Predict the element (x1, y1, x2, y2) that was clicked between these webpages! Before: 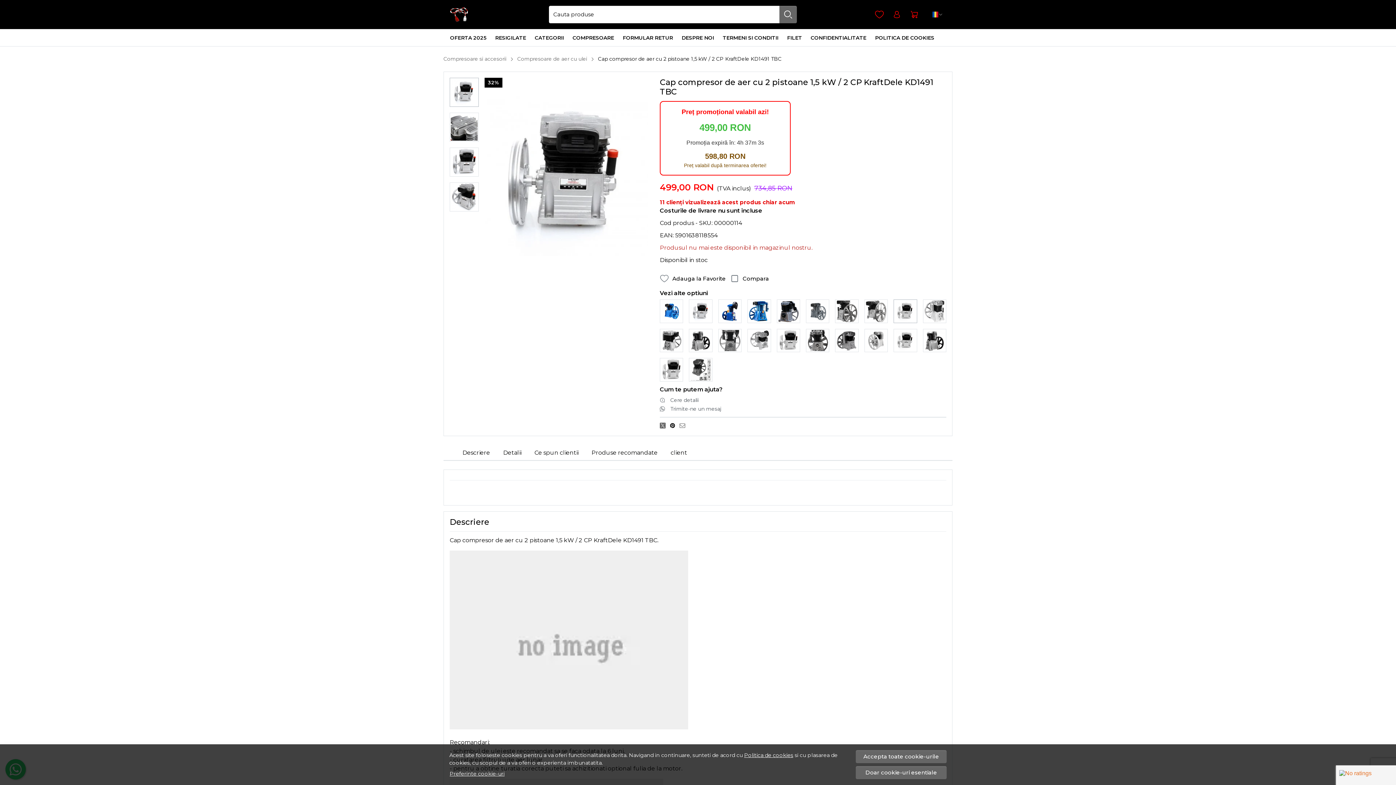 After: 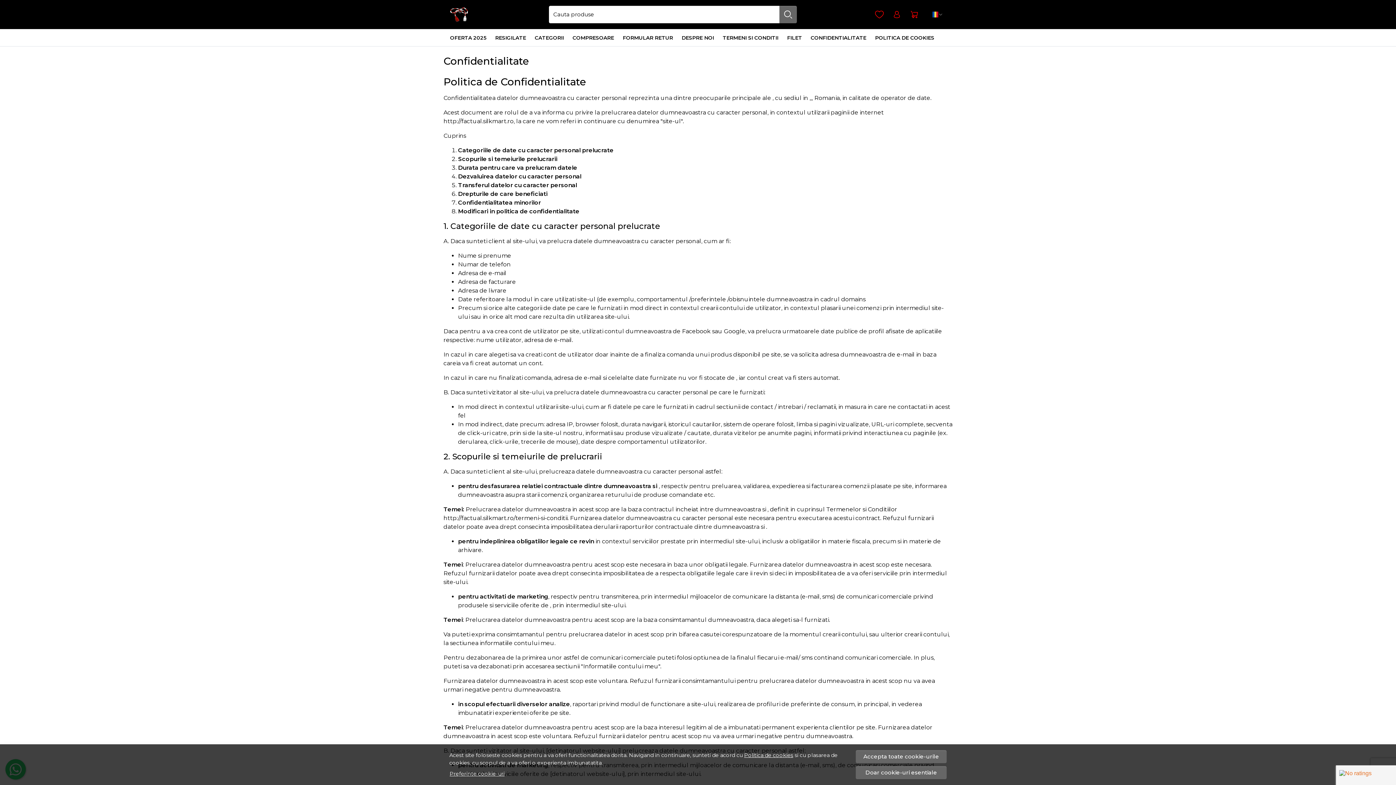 Action: bbox: (806, 29, 870, 46) label: CONFIDENTIALITATE